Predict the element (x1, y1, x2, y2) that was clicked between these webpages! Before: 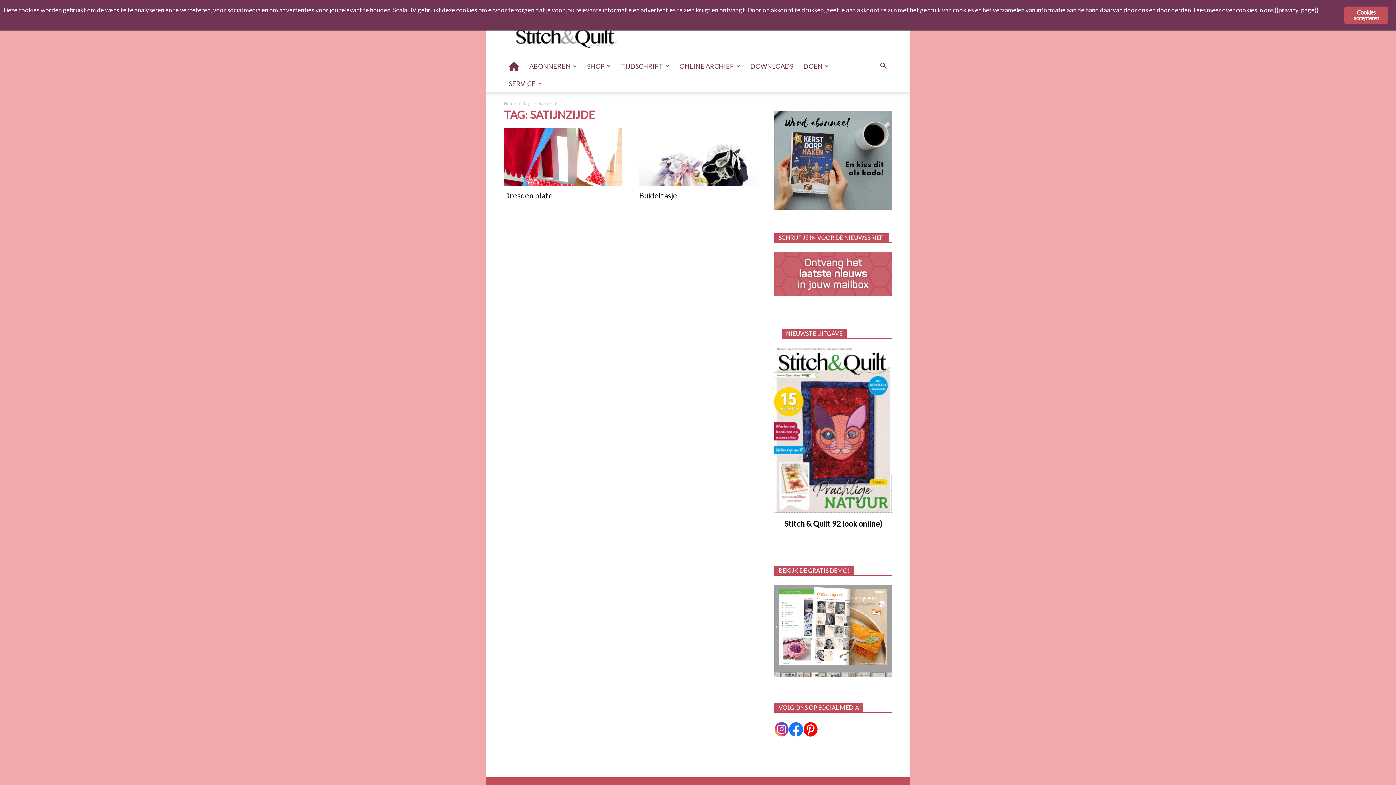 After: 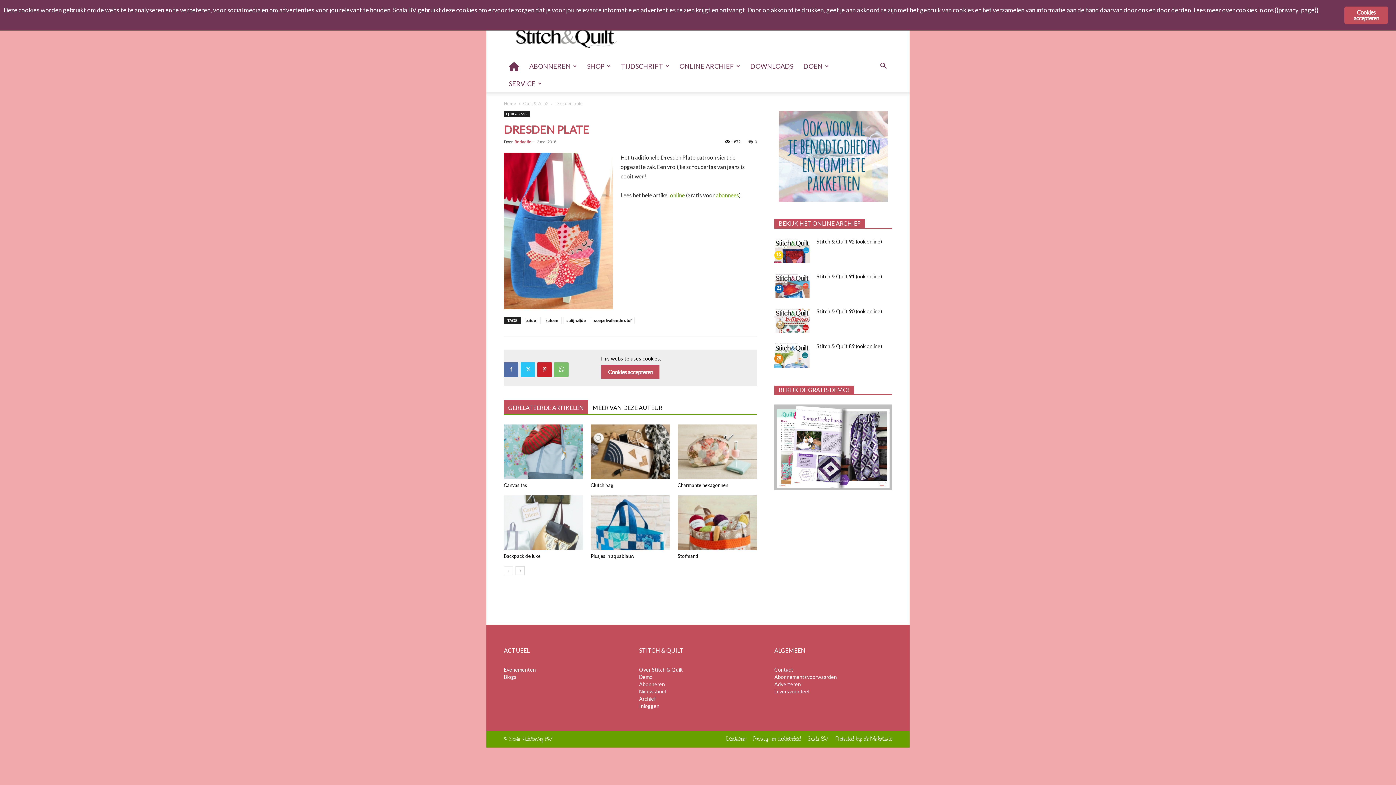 Action: bbox: (504, 128, 621, 186)